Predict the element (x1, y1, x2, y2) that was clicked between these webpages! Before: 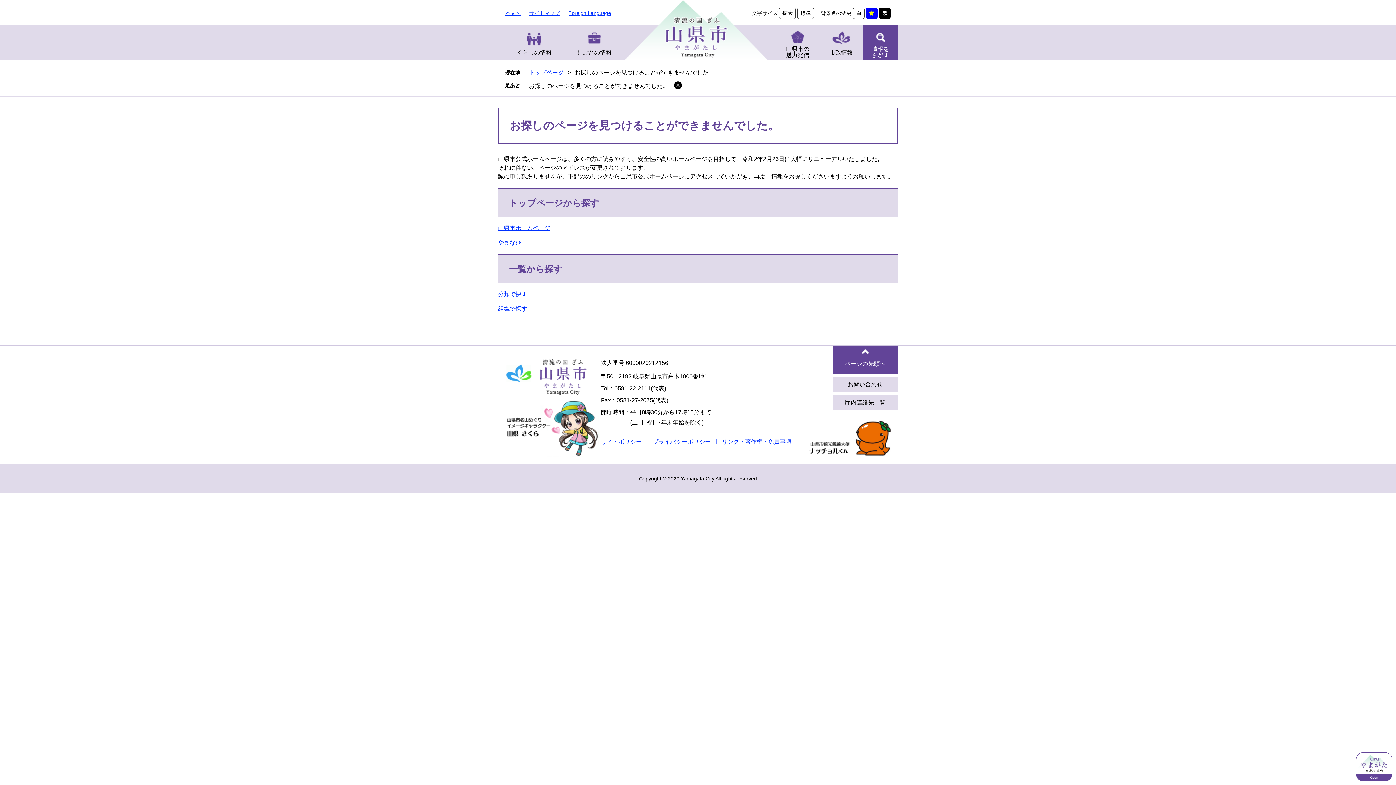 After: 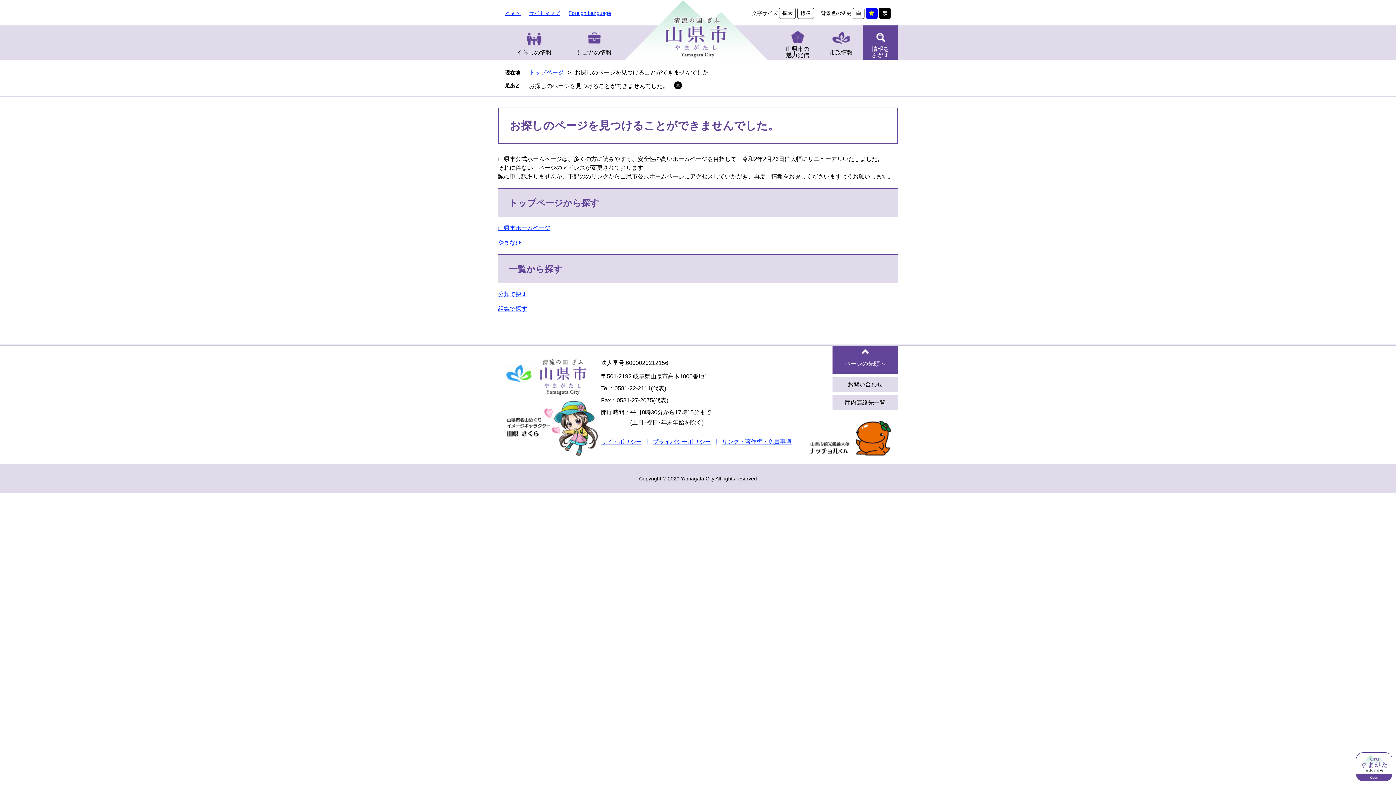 Action: bbox: (853, 7, 864, 18) label: 白